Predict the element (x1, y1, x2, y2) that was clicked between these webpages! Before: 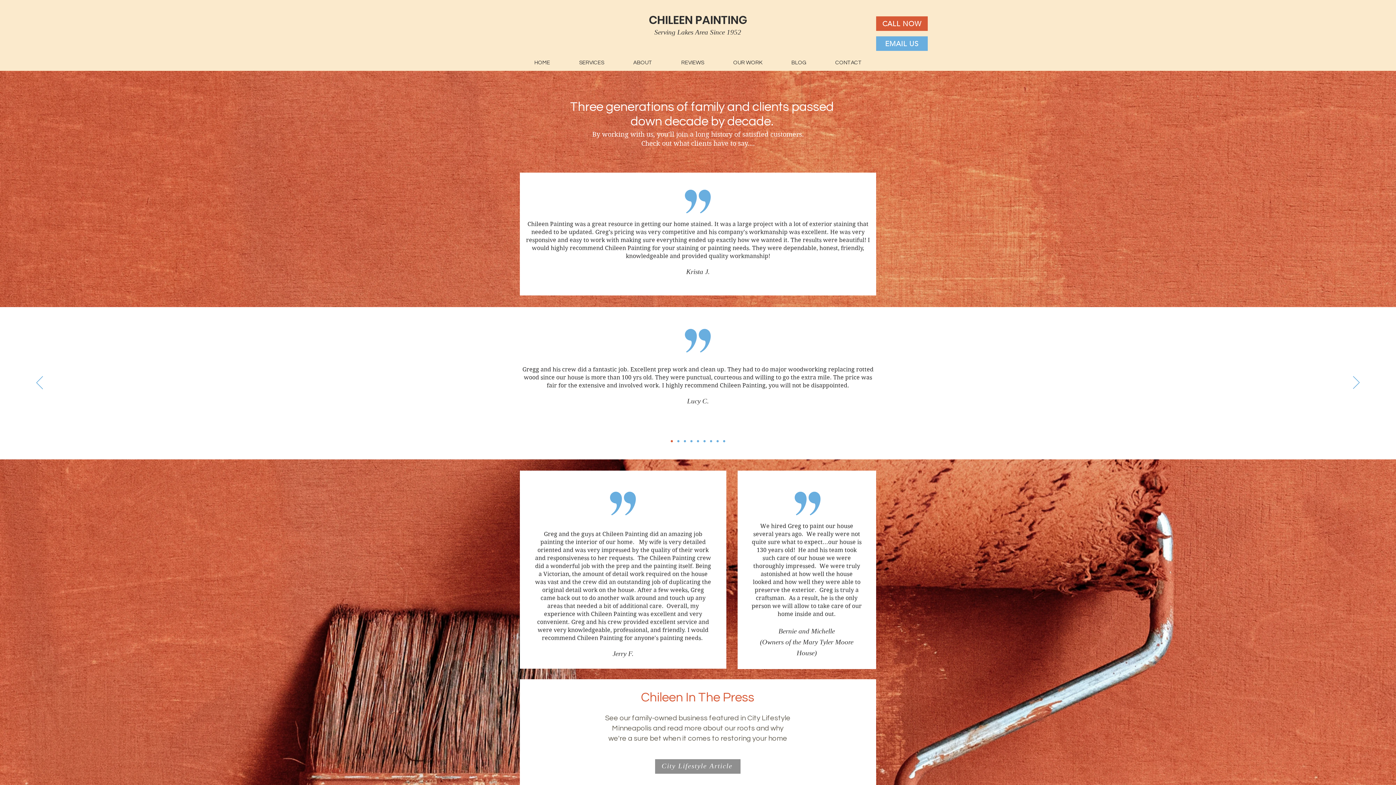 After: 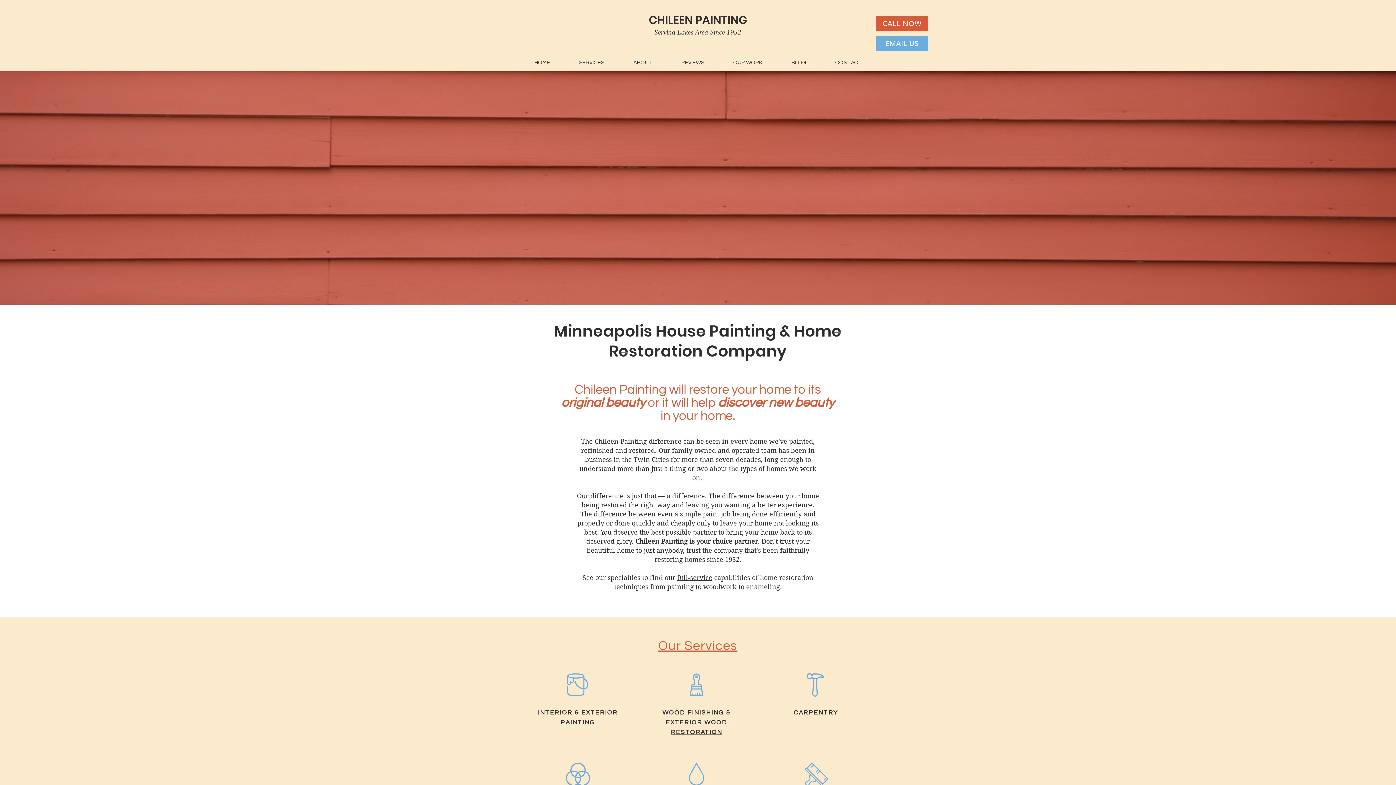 Action: label: HOME bbox: (520, 57, 564, 68)